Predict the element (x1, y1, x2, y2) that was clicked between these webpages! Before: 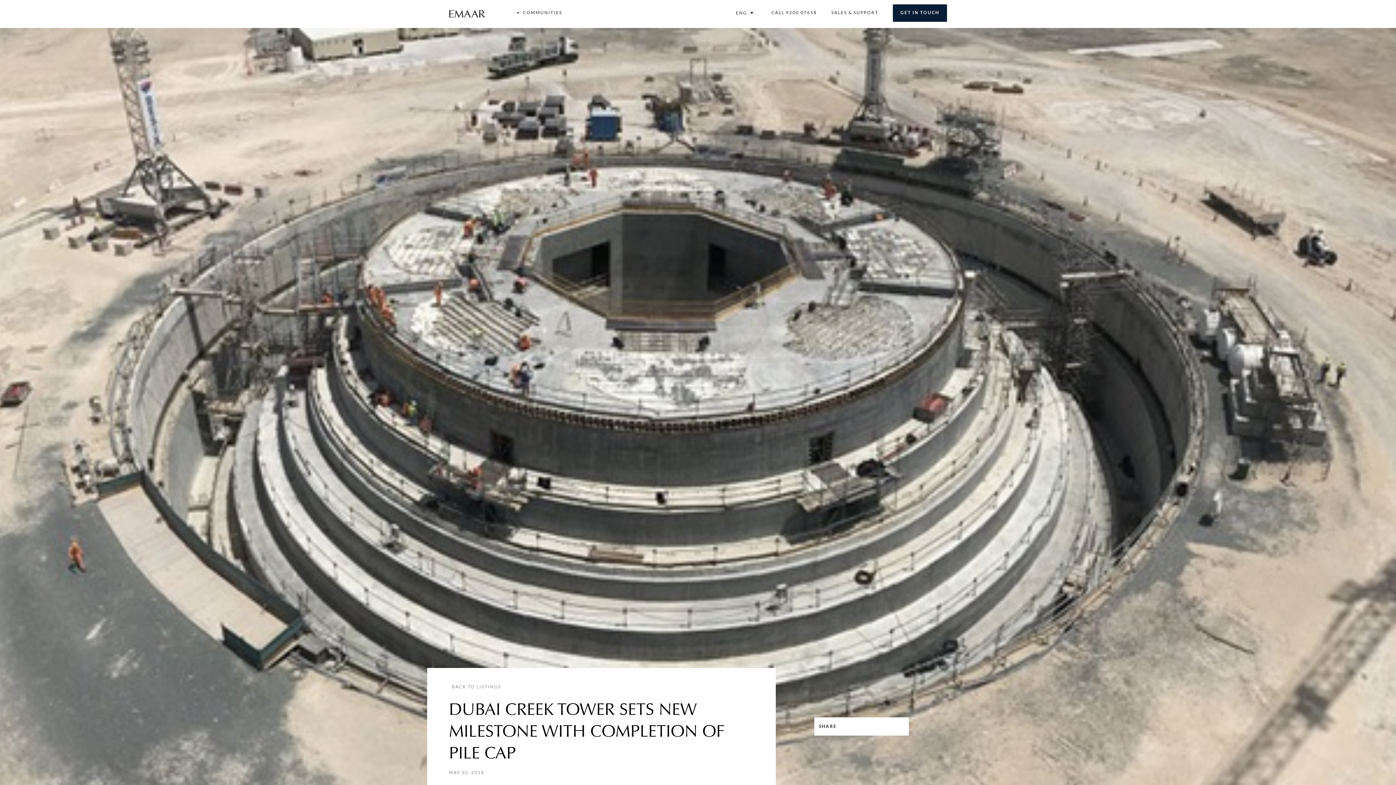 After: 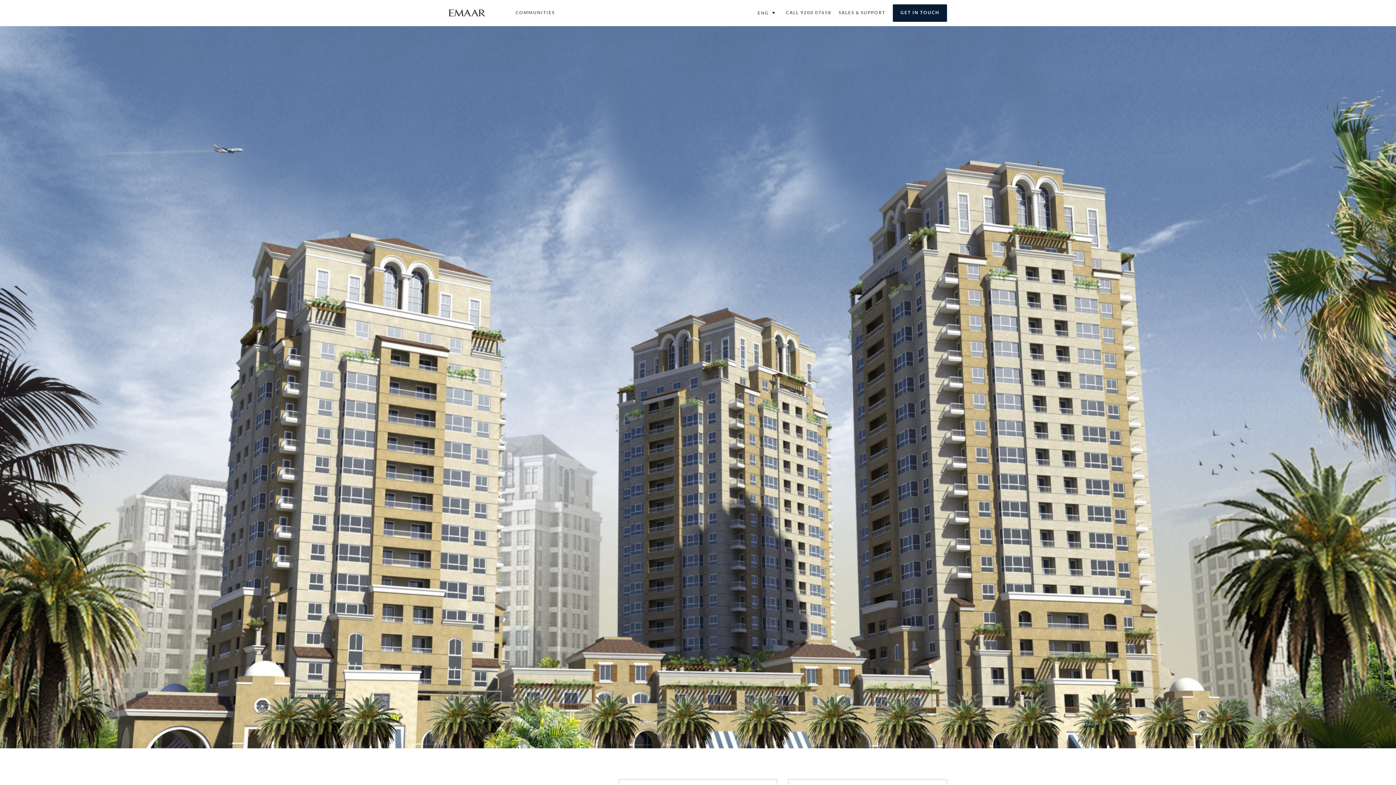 Action: bbox: (449, 9, 485, 16)